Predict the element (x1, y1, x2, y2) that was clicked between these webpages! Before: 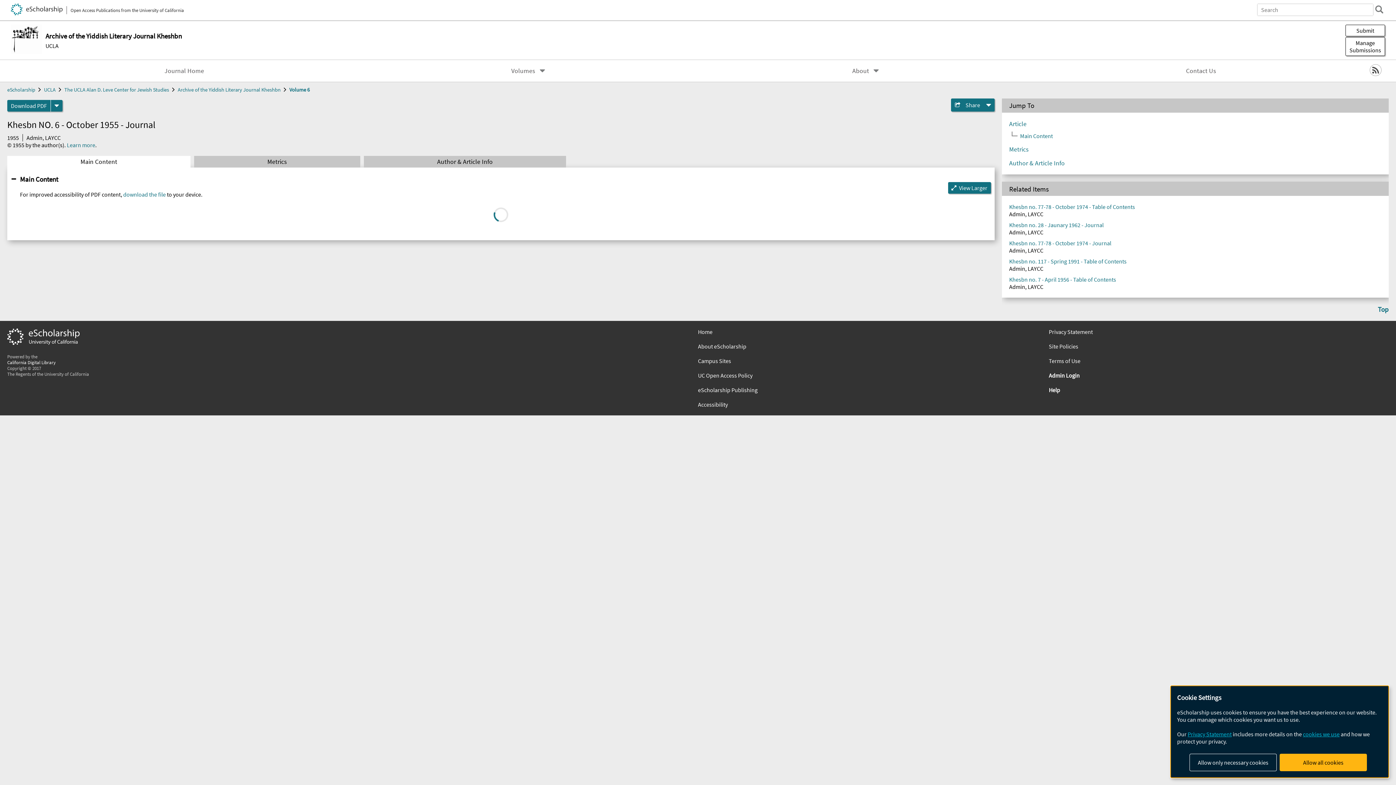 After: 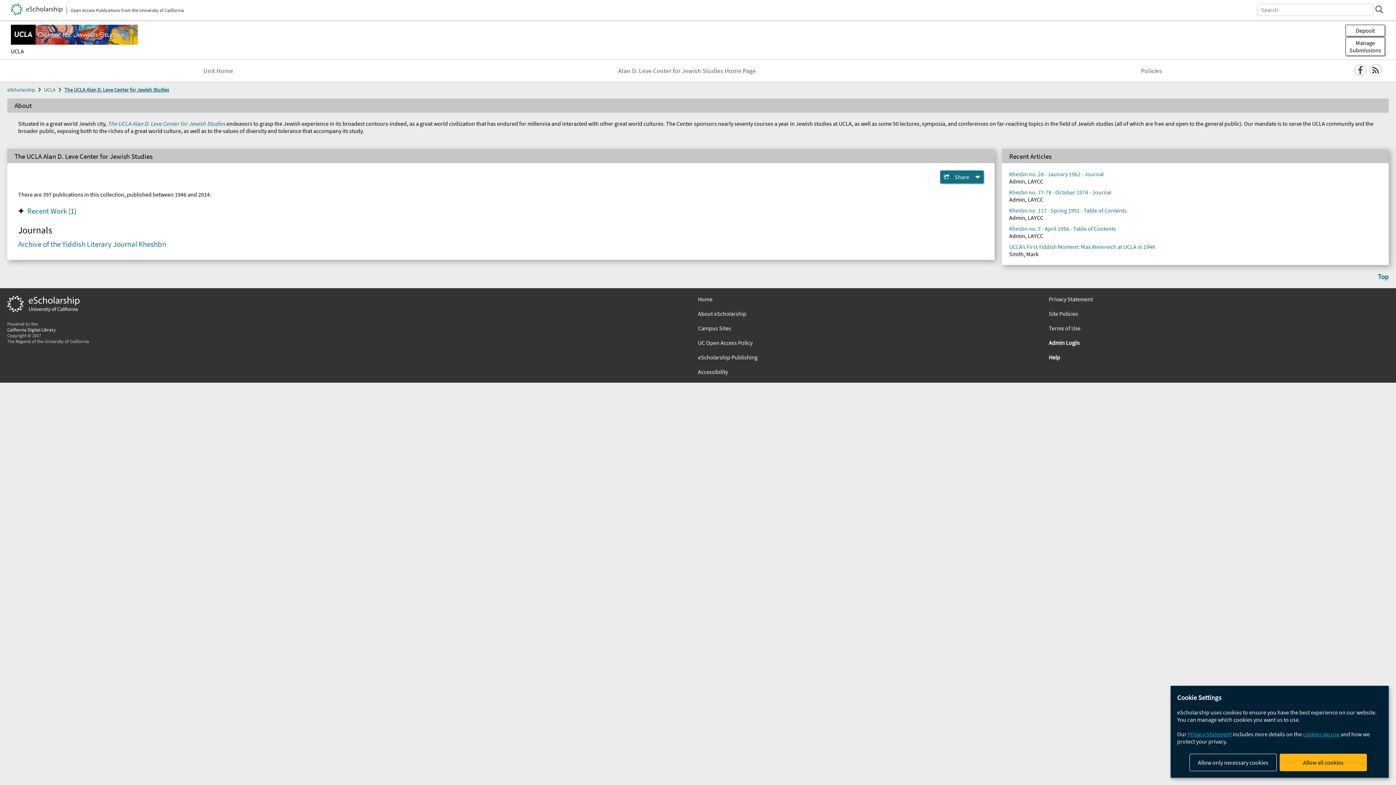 Action: label: The UCLA Alan D. Leve Center for Jewish Studies bbox: (64, 86, 169, 92)